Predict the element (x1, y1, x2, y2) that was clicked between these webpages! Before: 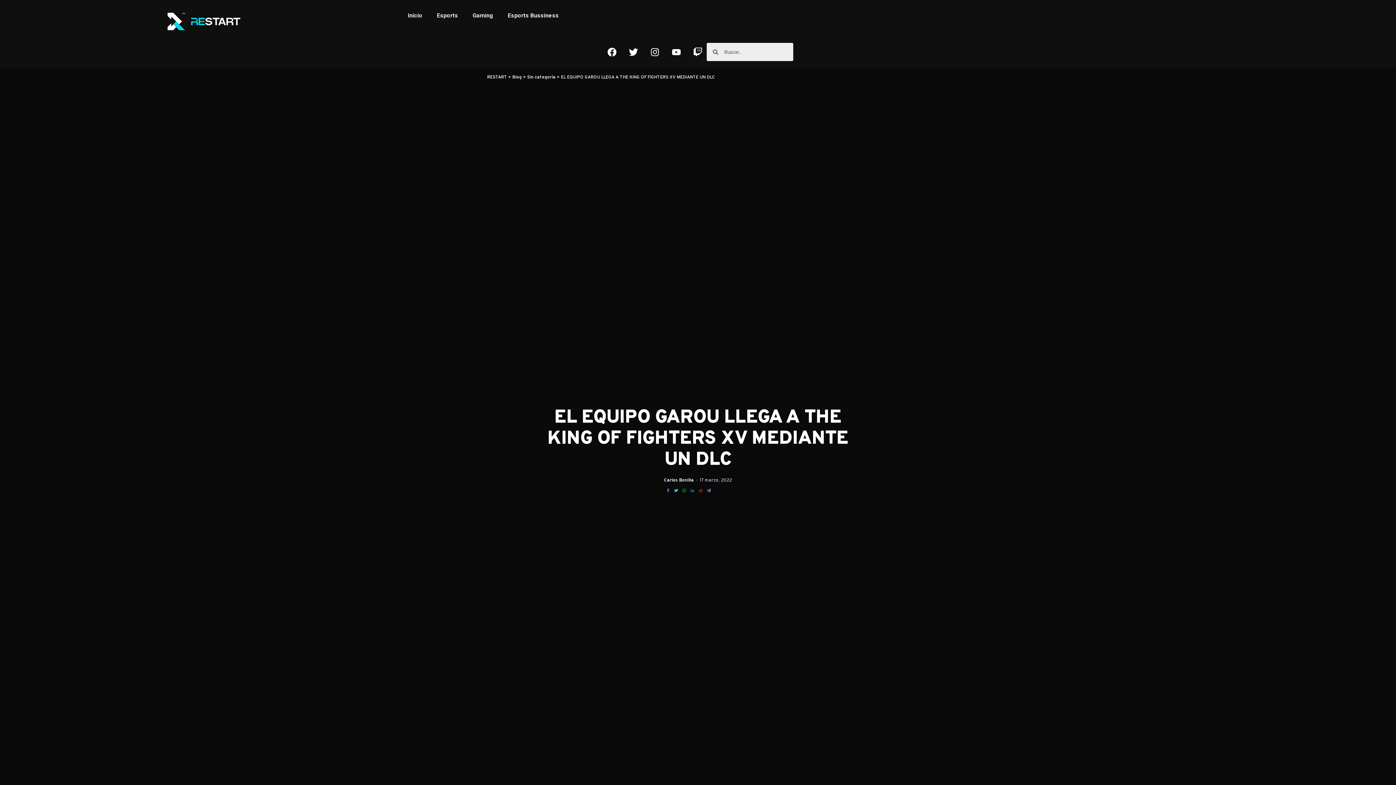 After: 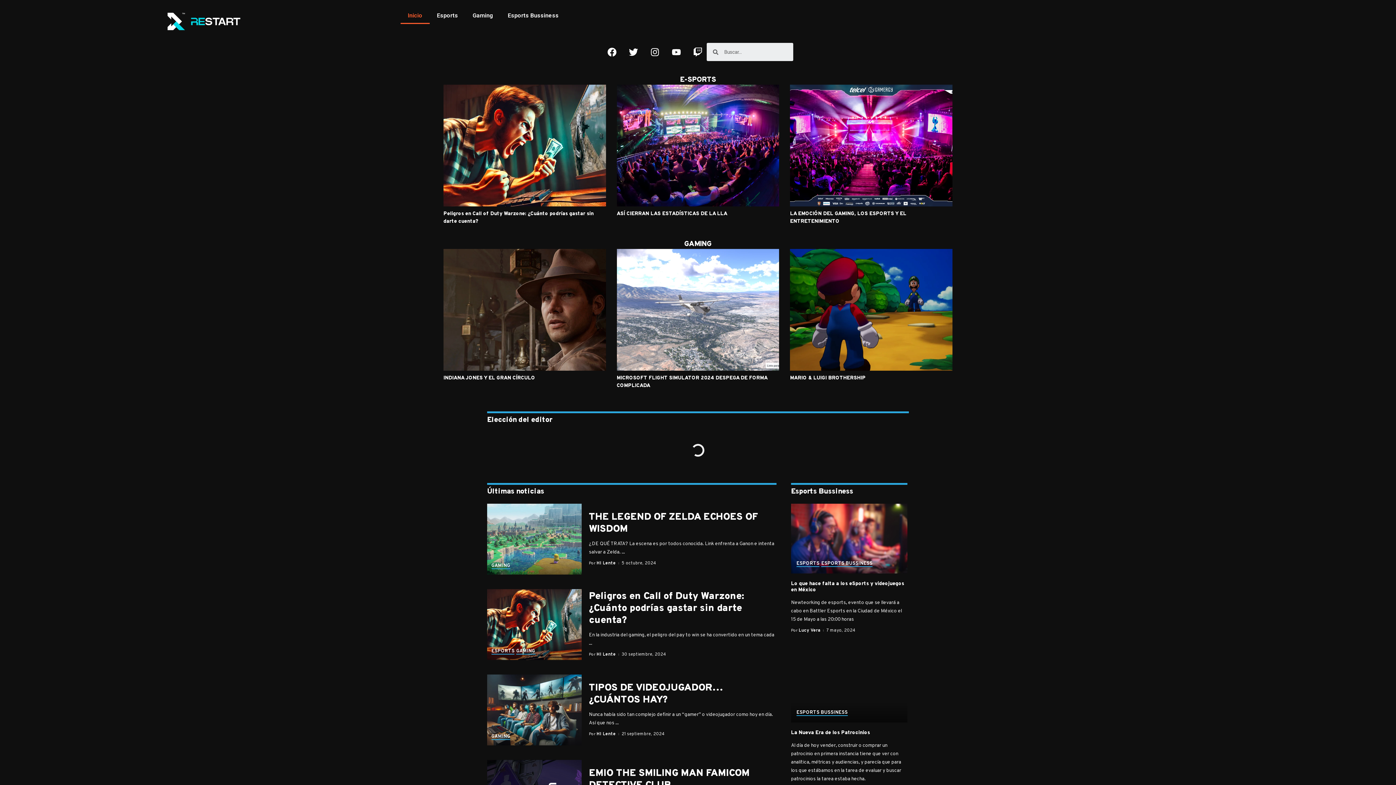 Action: bbox: (487, 74, 507, 80) label: RESTART